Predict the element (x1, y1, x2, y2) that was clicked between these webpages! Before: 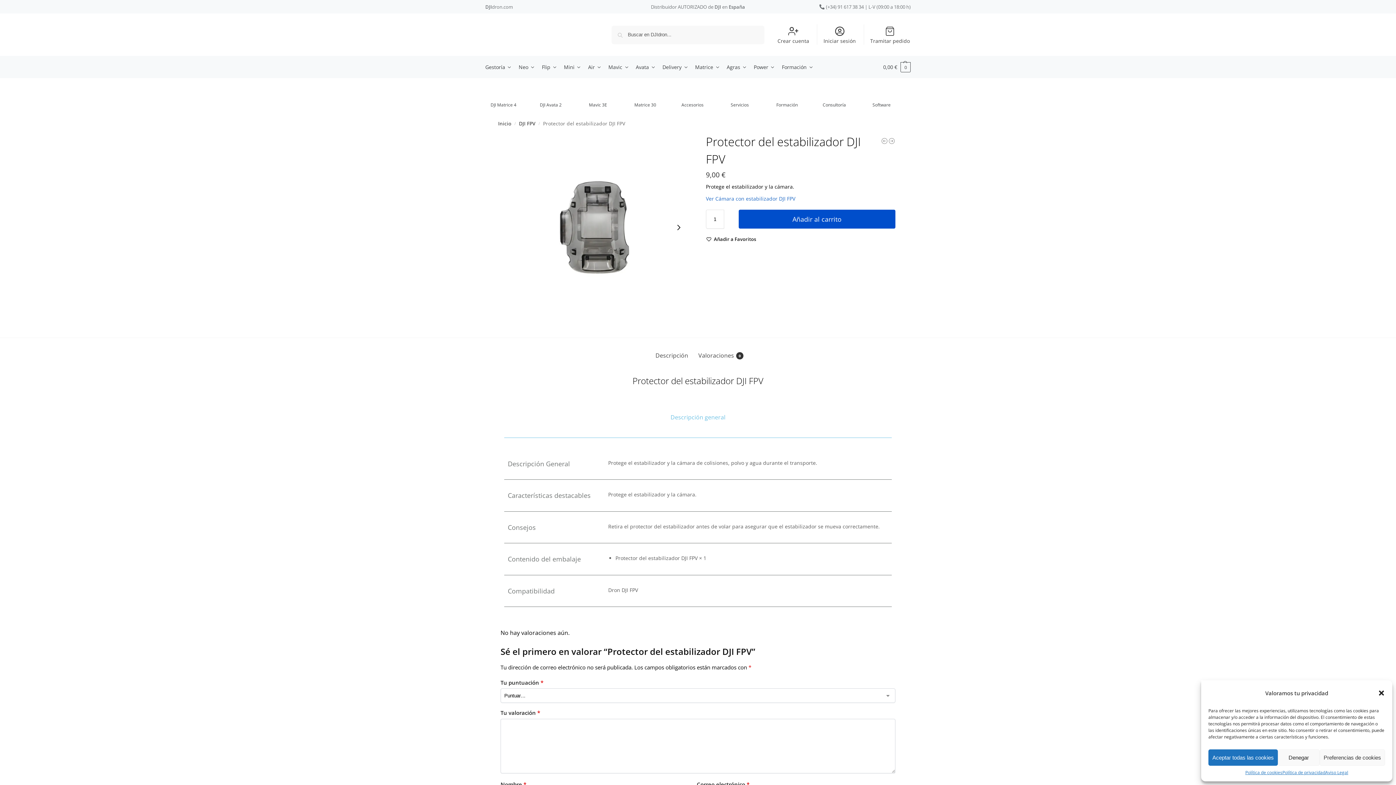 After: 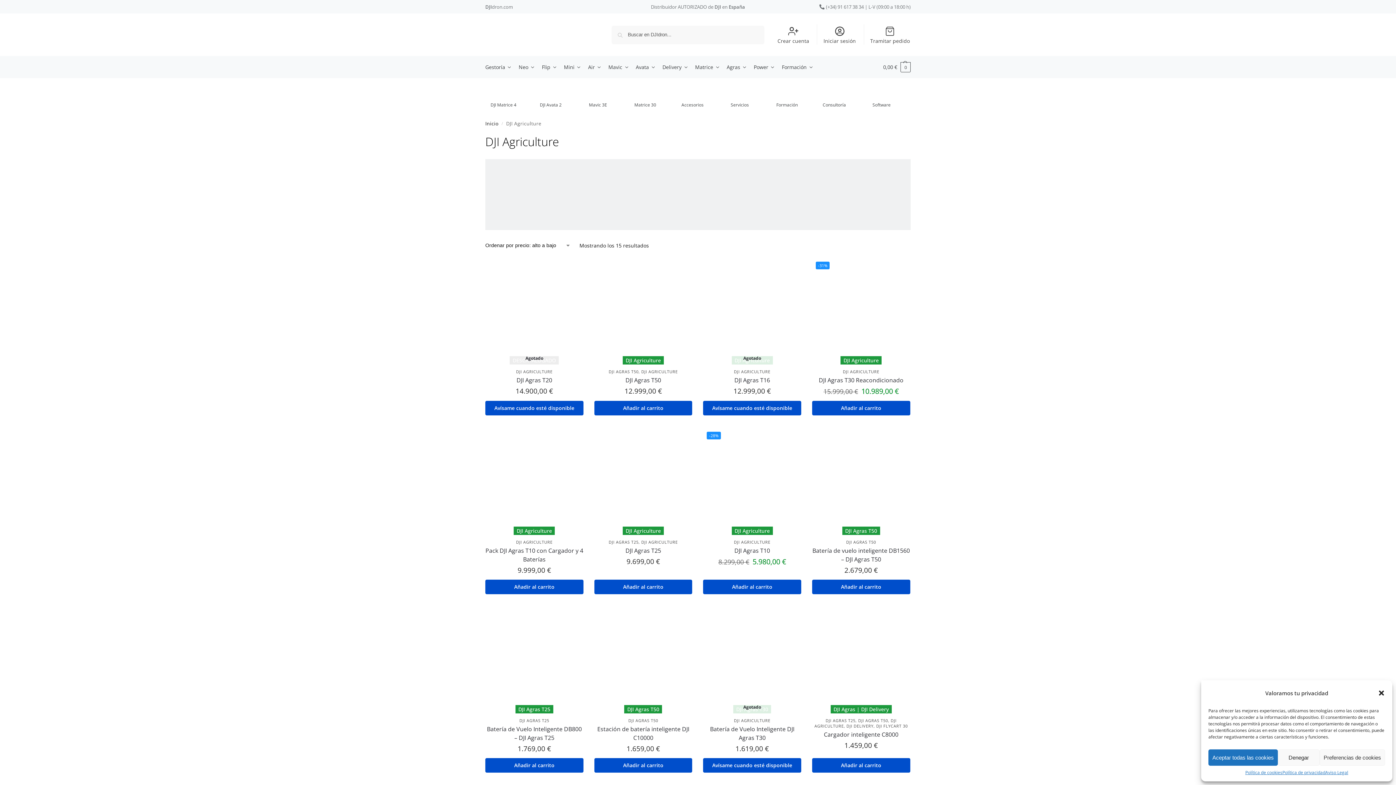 Action: bbox: (724, 56, 749, 78) label: Agras